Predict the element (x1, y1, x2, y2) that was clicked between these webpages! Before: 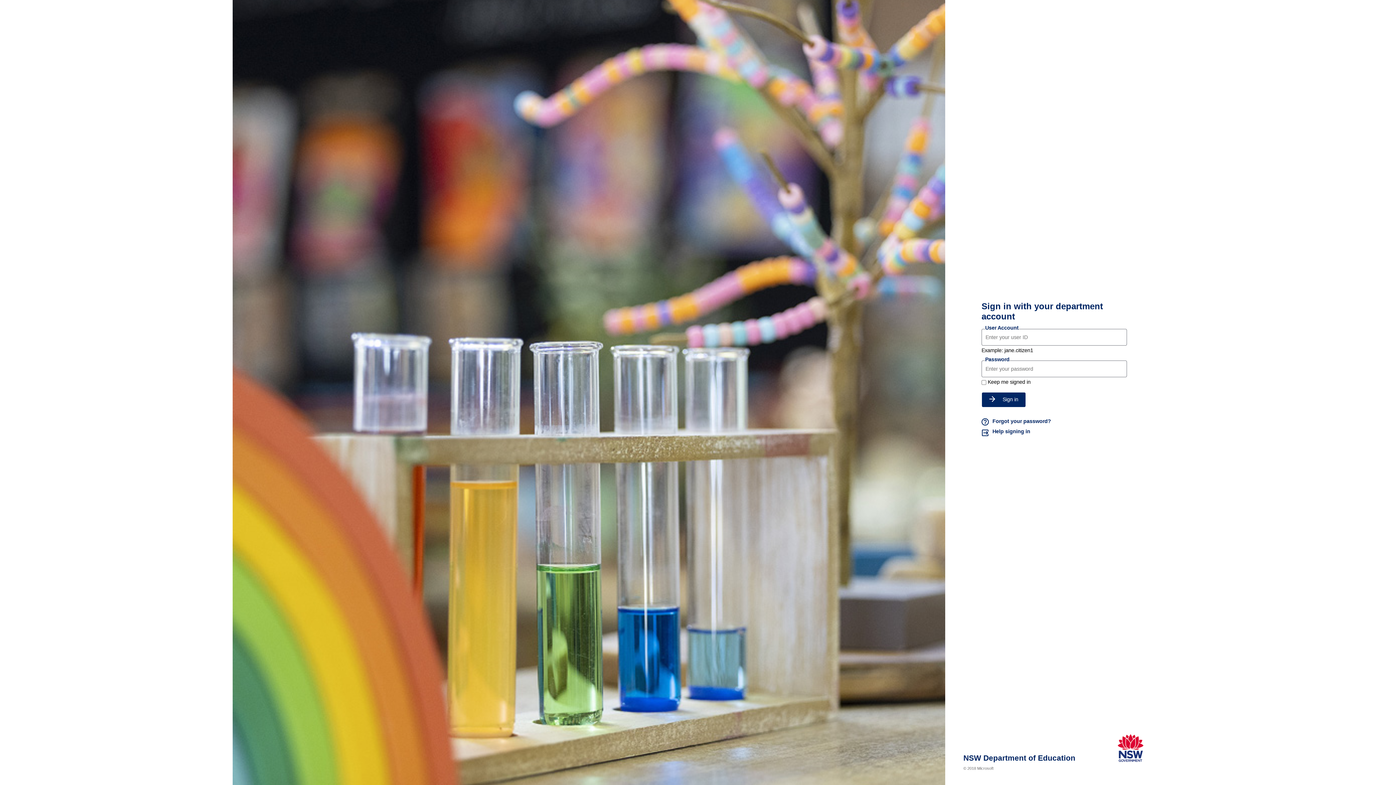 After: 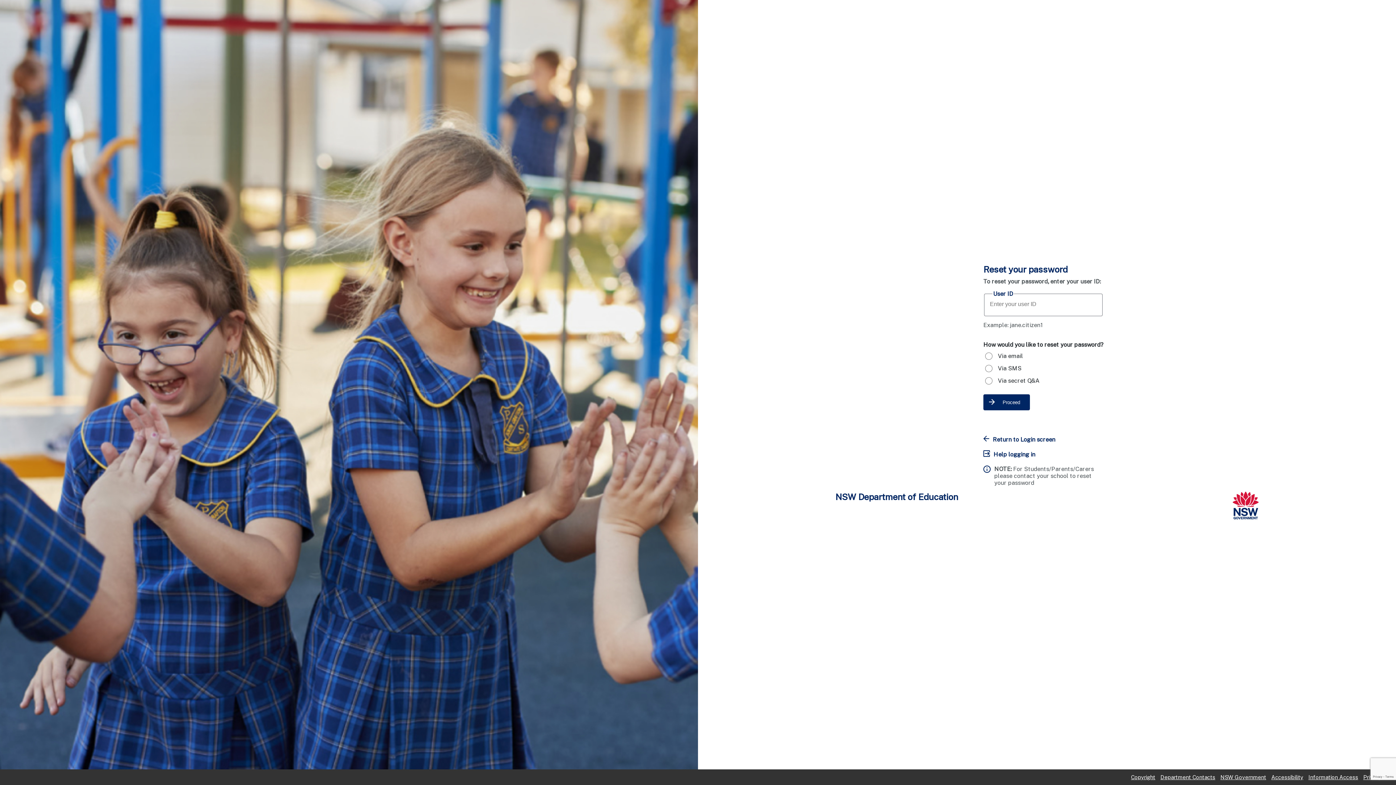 Action: bbox: (981, 418, 1127, 426) label: Forgot your password?